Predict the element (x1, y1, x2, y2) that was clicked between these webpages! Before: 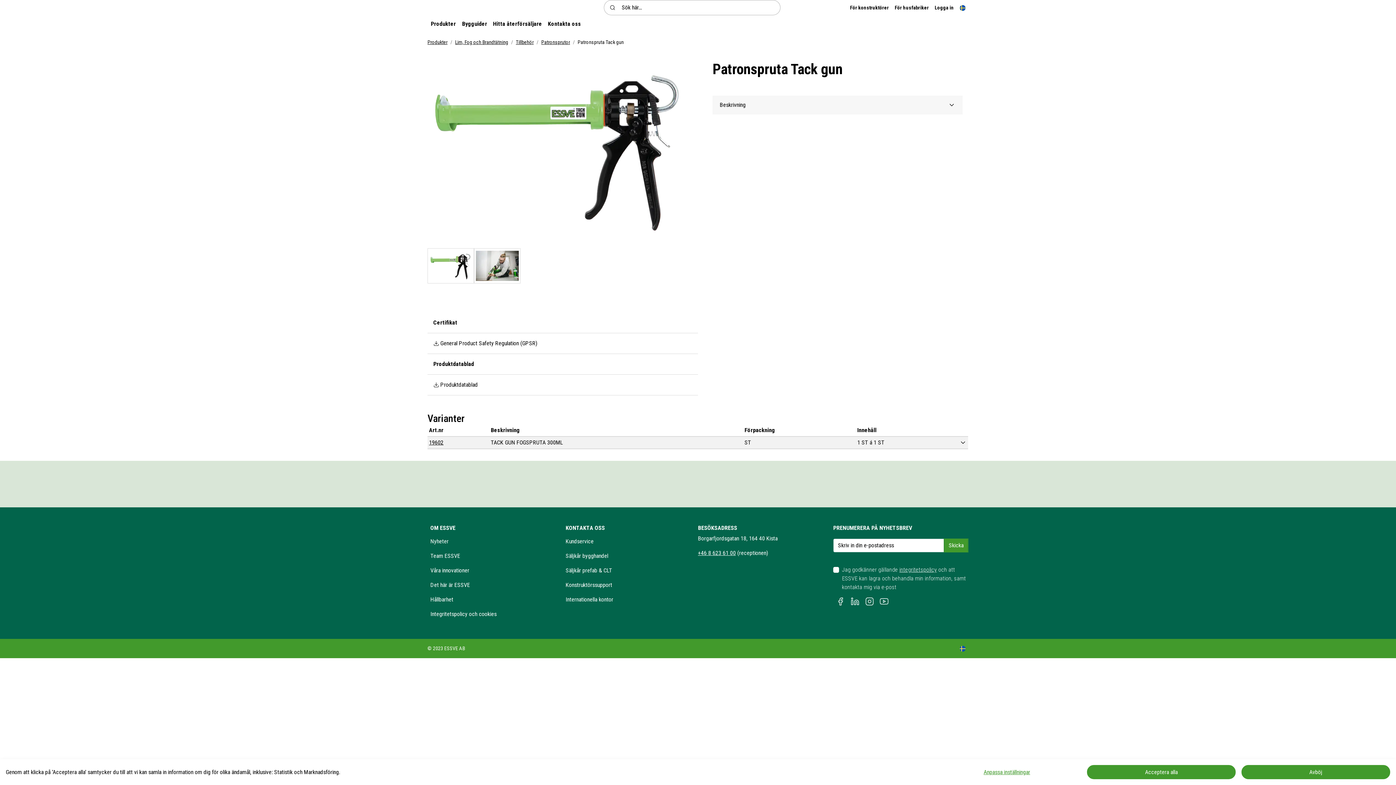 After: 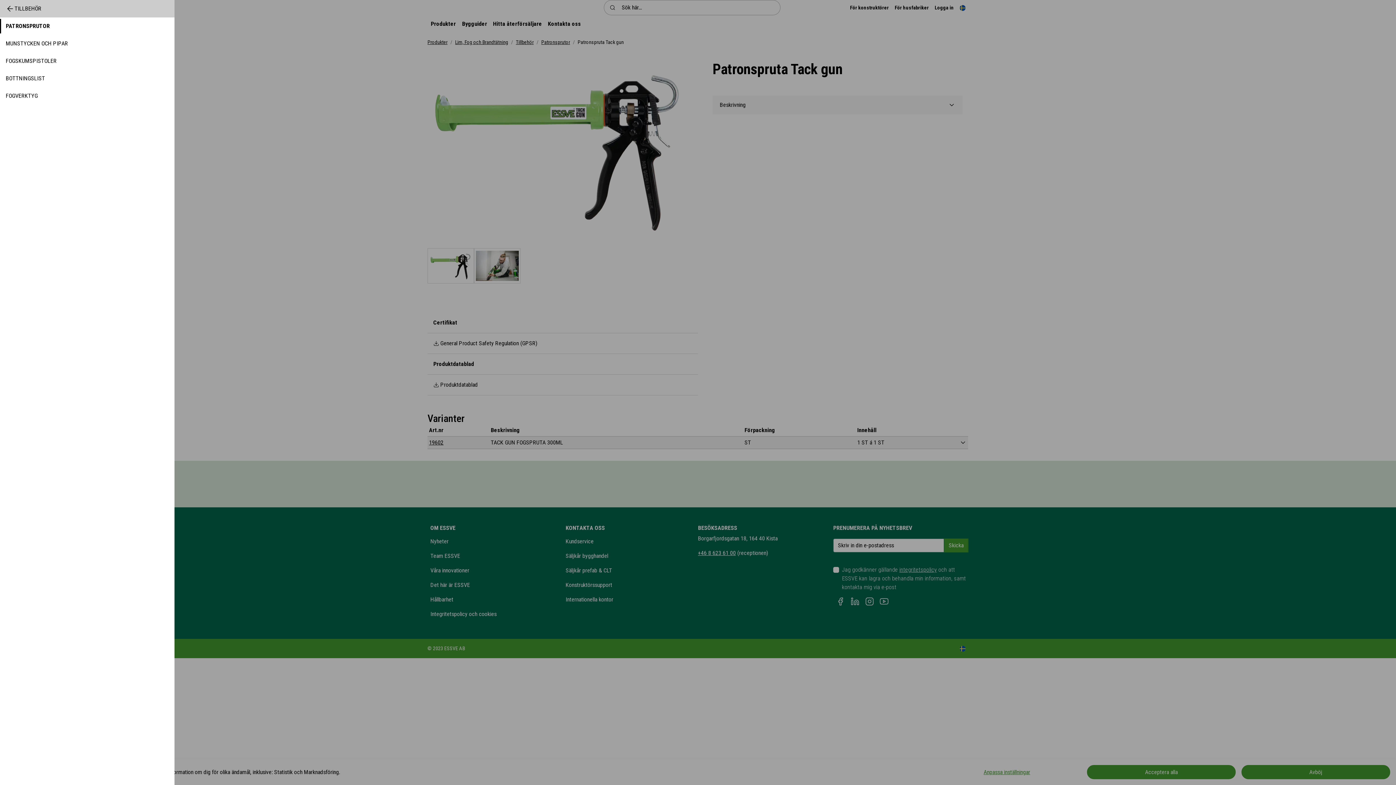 Action: bbox: (427, 17, 459, 30) label: Navigation open button